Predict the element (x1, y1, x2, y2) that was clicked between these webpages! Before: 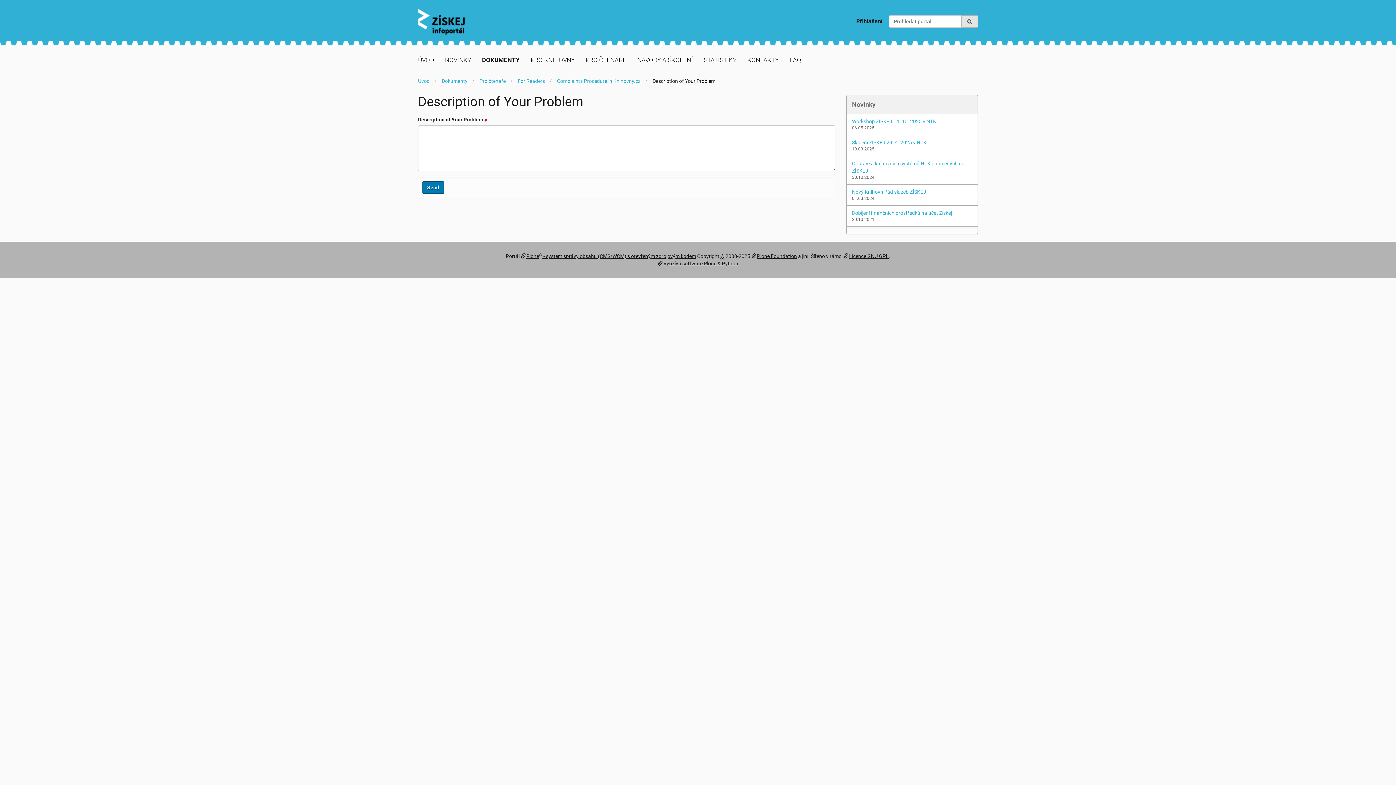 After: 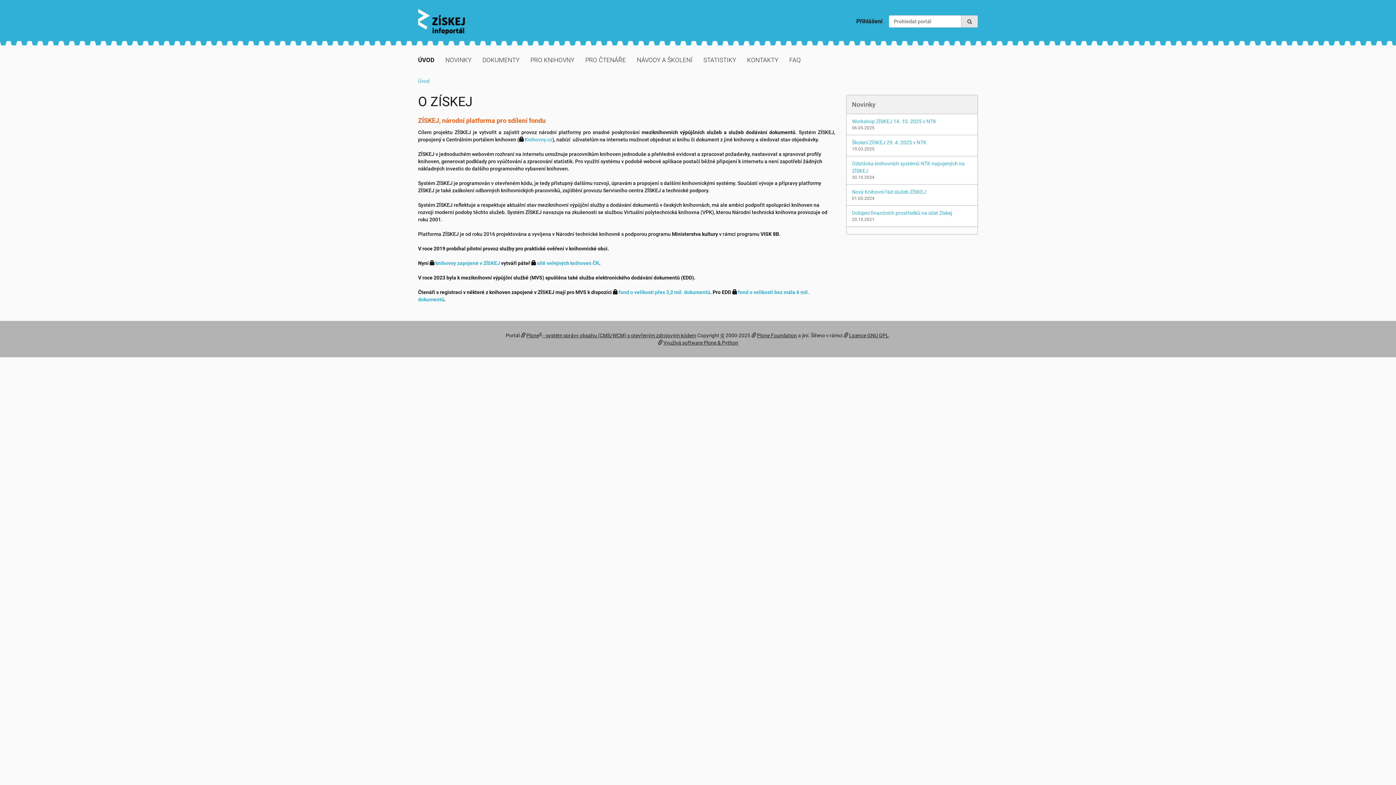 Action: bbox: (418, 8, 465, 34)